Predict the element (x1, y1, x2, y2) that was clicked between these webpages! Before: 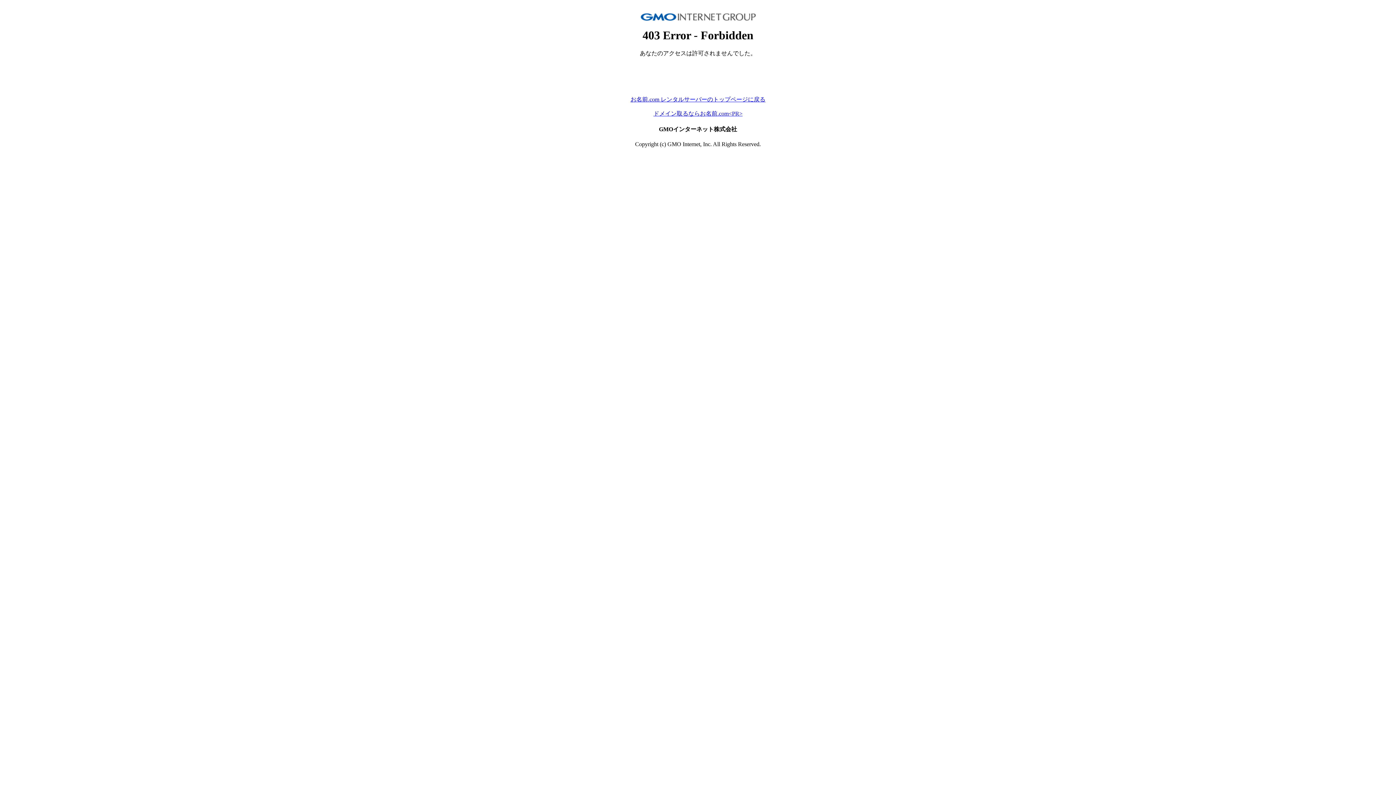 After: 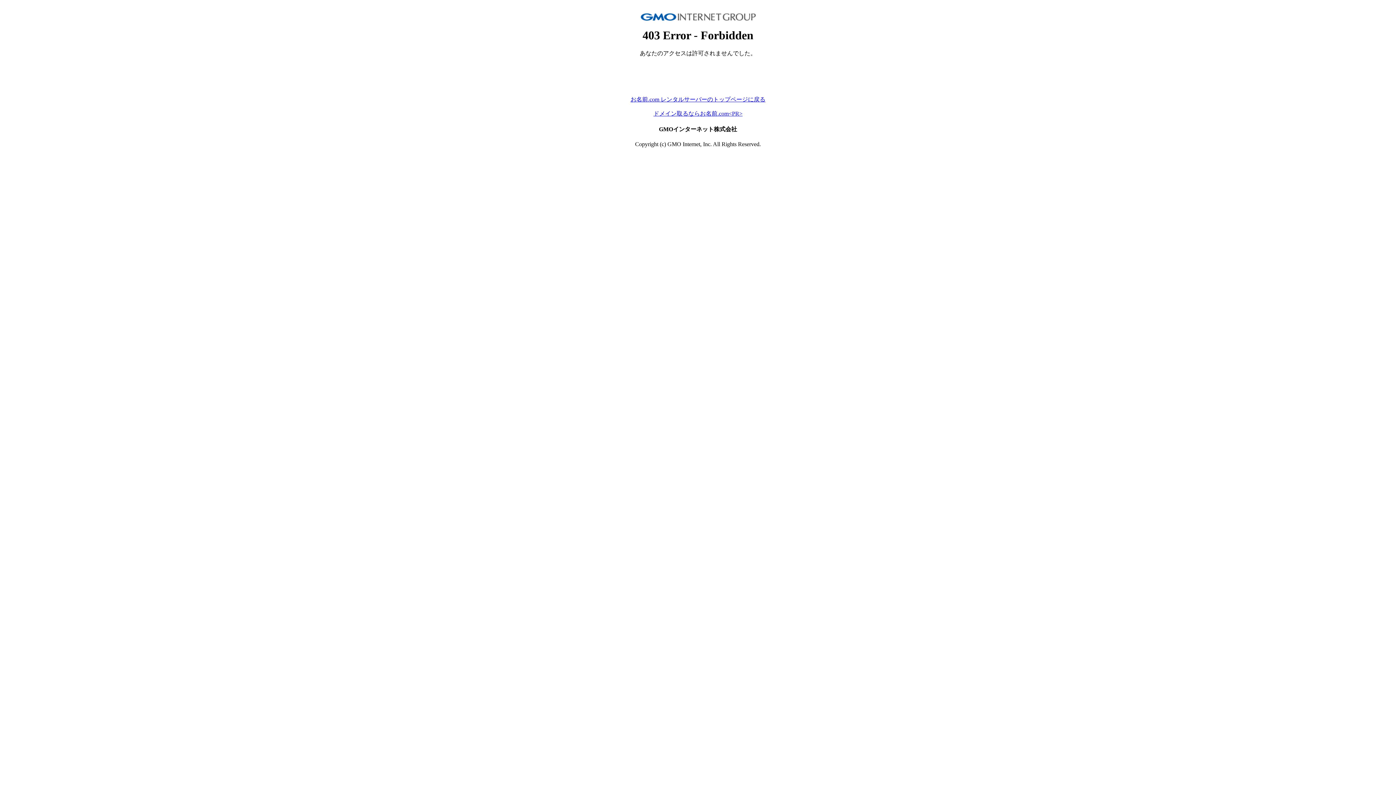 Action: label: ドメイン取るならお名前.com<PR> bbox: (653, 110, 742, 116)